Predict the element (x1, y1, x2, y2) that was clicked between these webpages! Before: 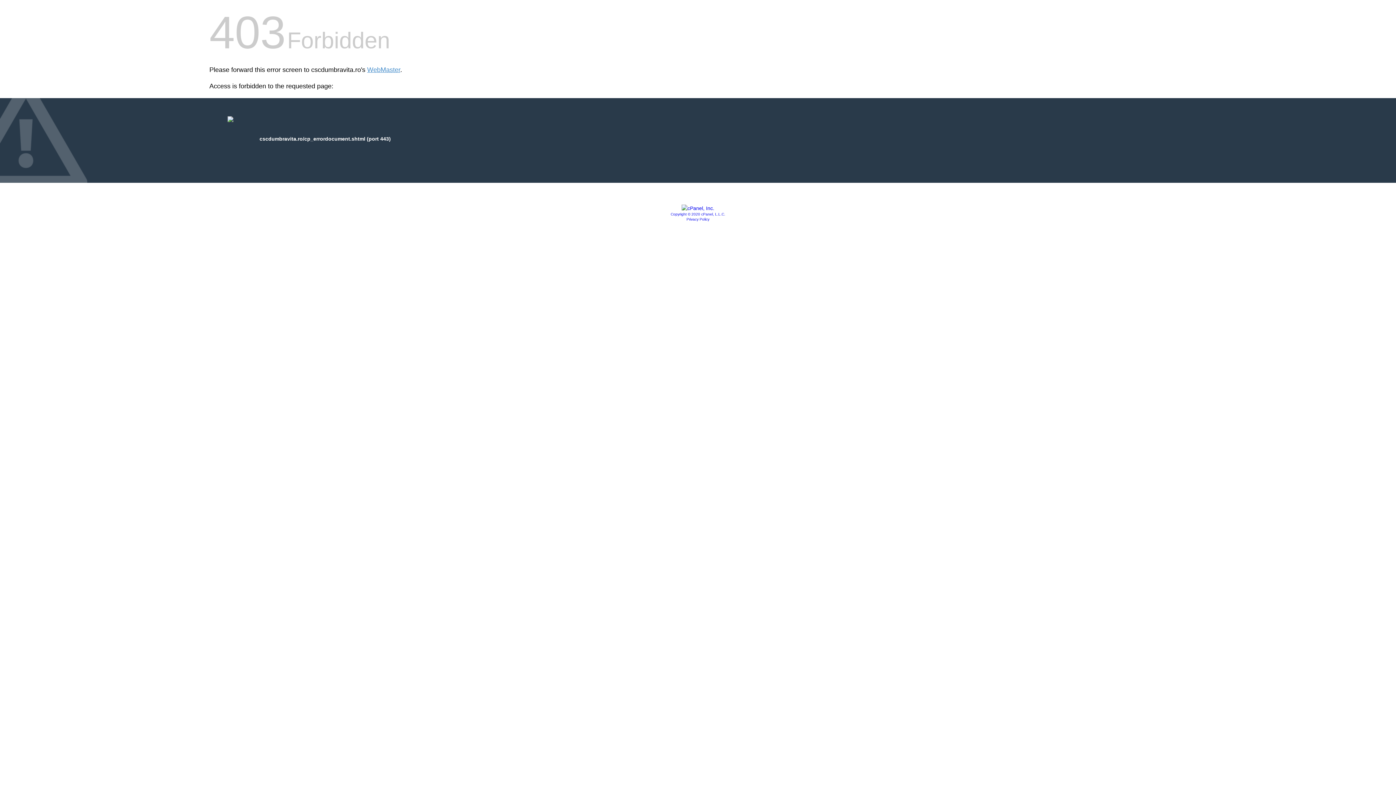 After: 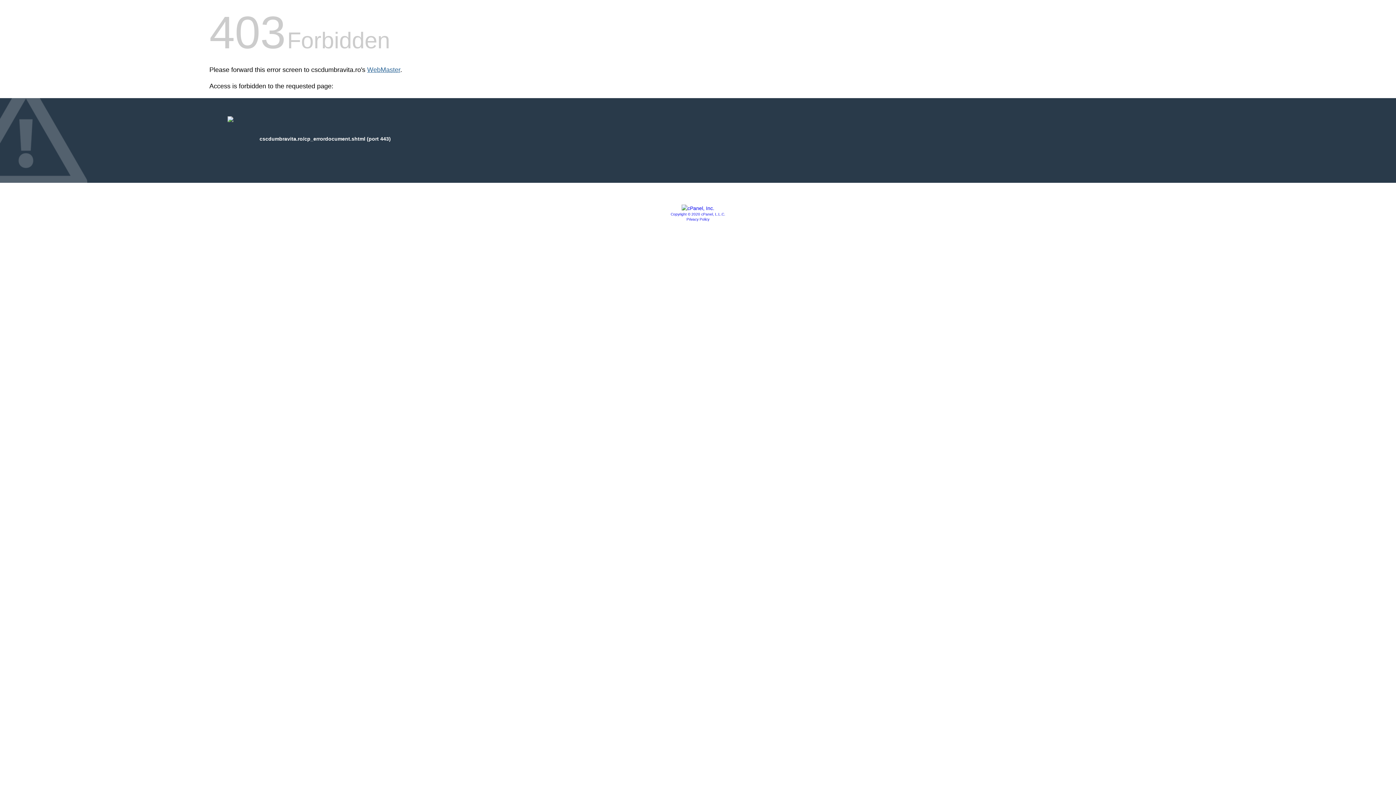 Action: label: WebMaster bbox: (367, 66, 400, 73)